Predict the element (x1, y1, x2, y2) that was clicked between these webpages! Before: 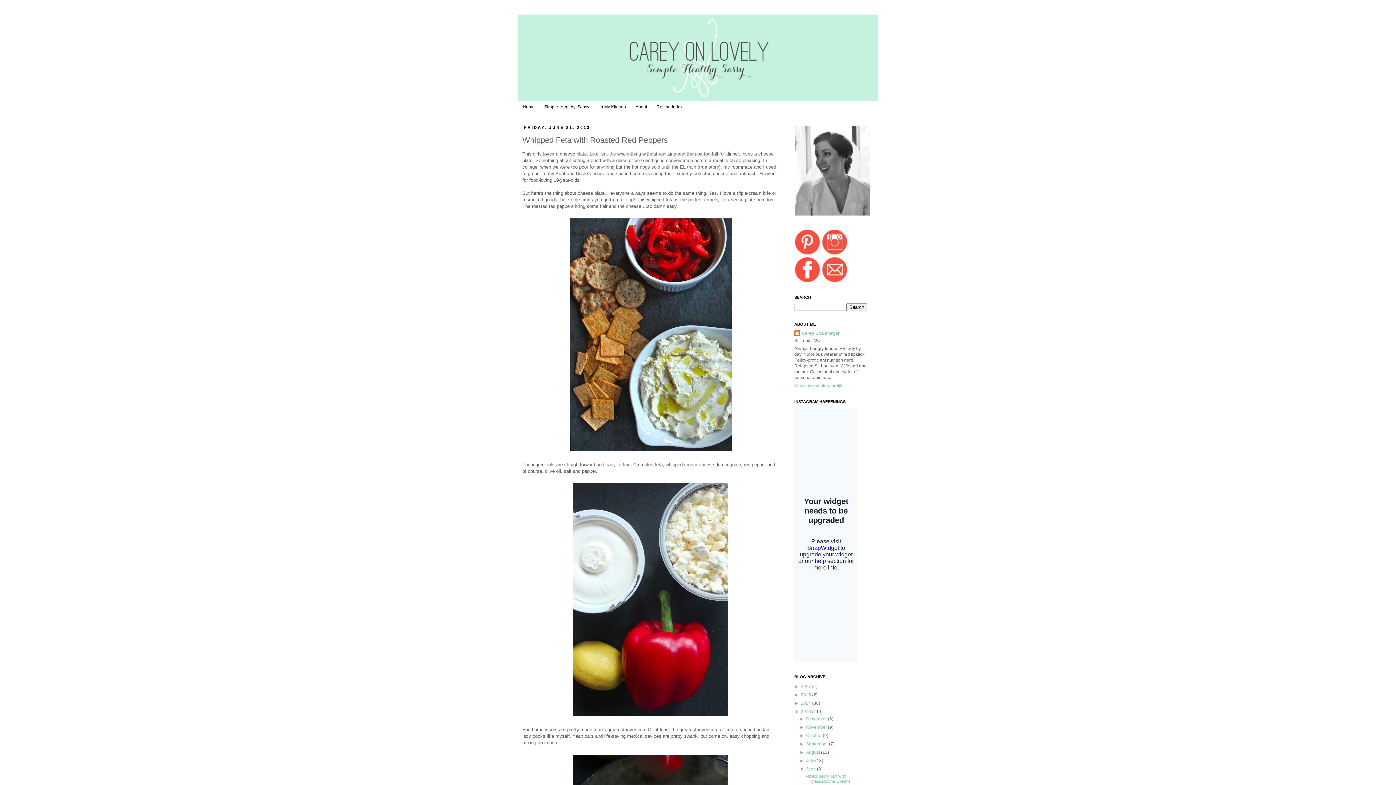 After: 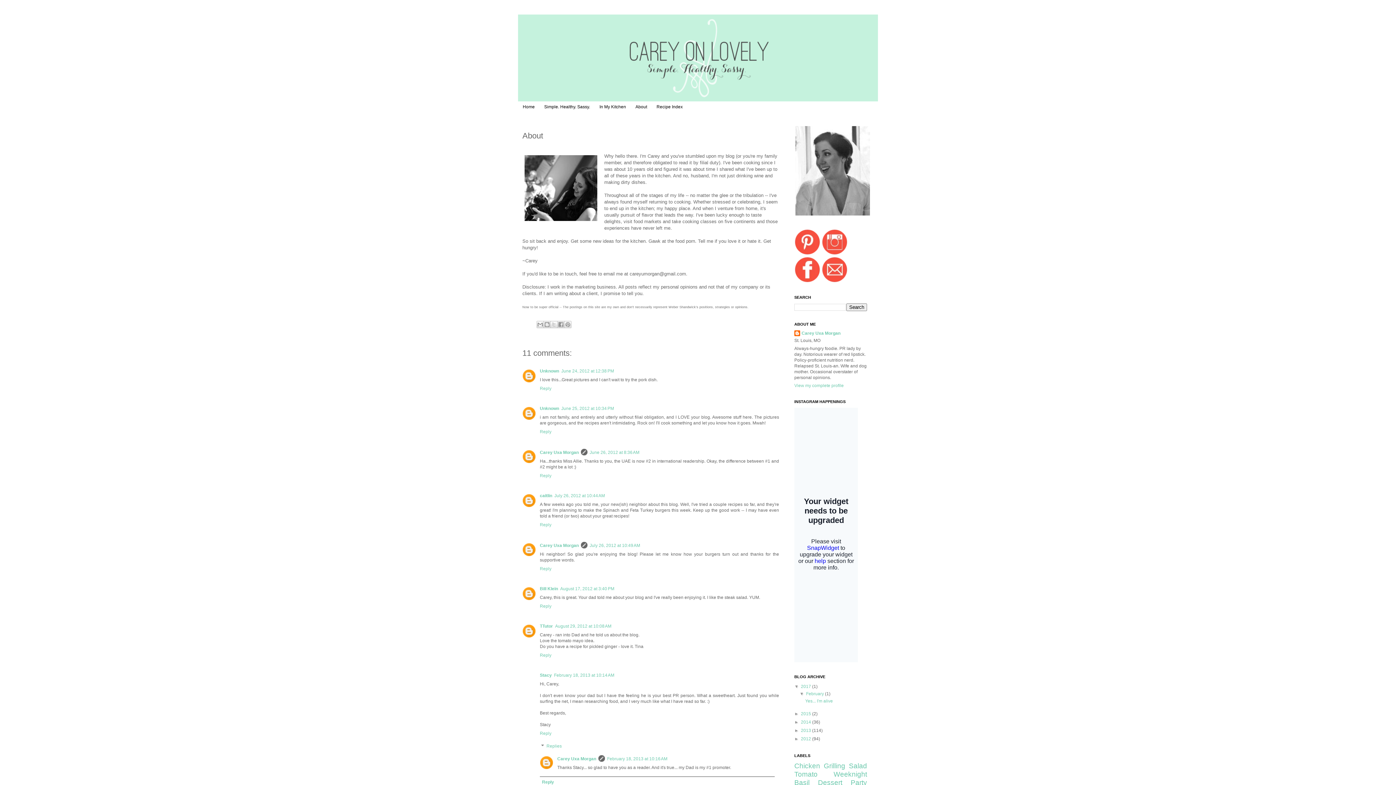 Action: bbox: (630, 101, 652, 112) label: About